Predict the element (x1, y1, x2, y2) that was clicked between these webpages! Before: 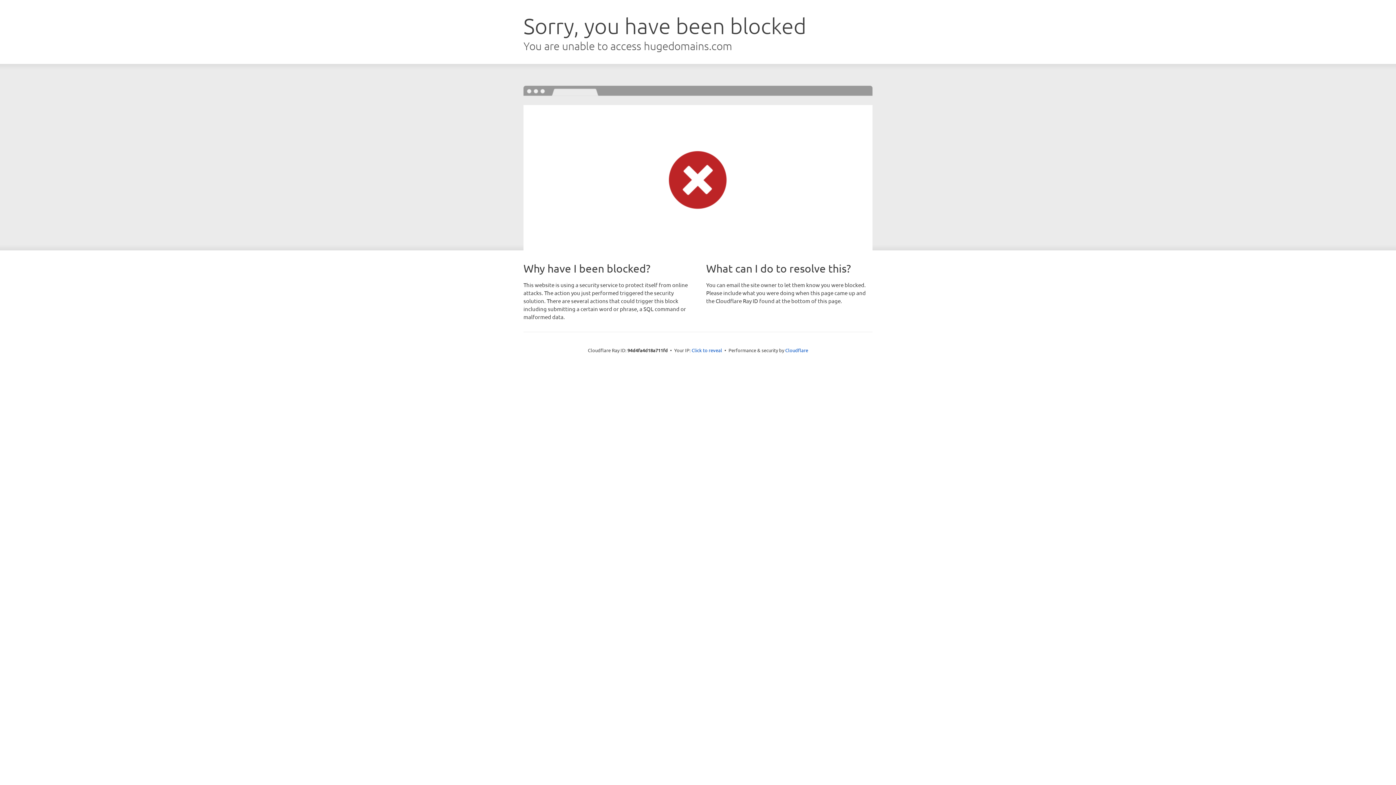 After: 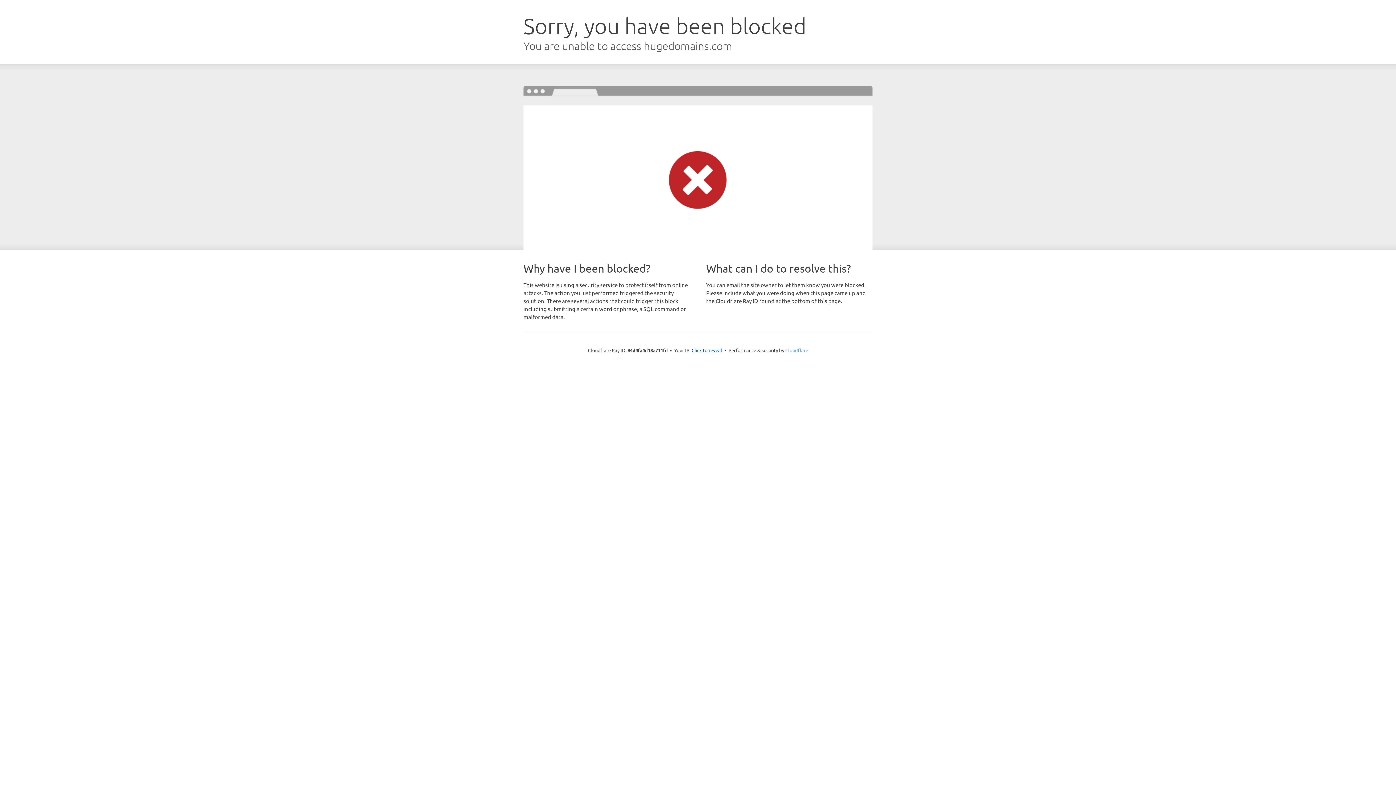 Action: bbox: (785, 347, 808, 353) label: Cloudflare